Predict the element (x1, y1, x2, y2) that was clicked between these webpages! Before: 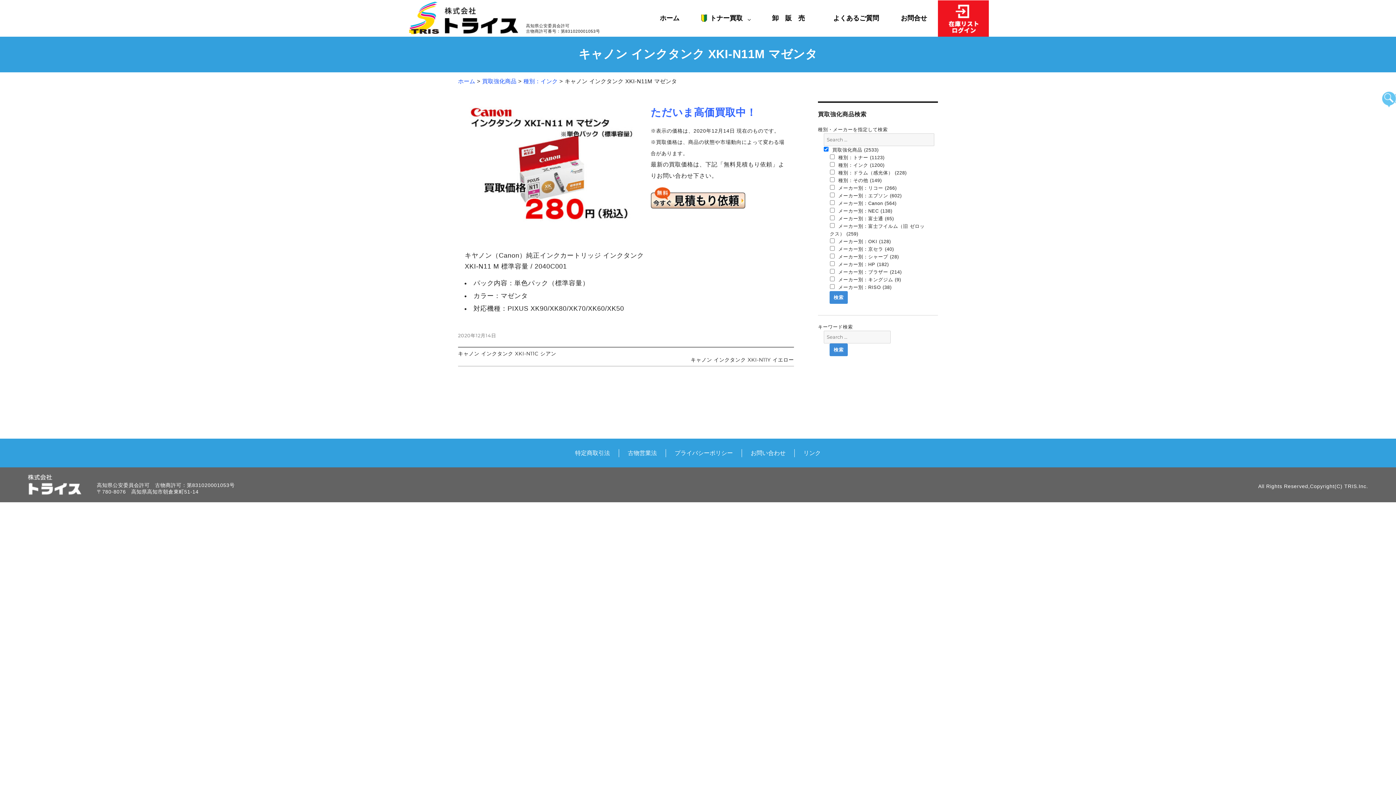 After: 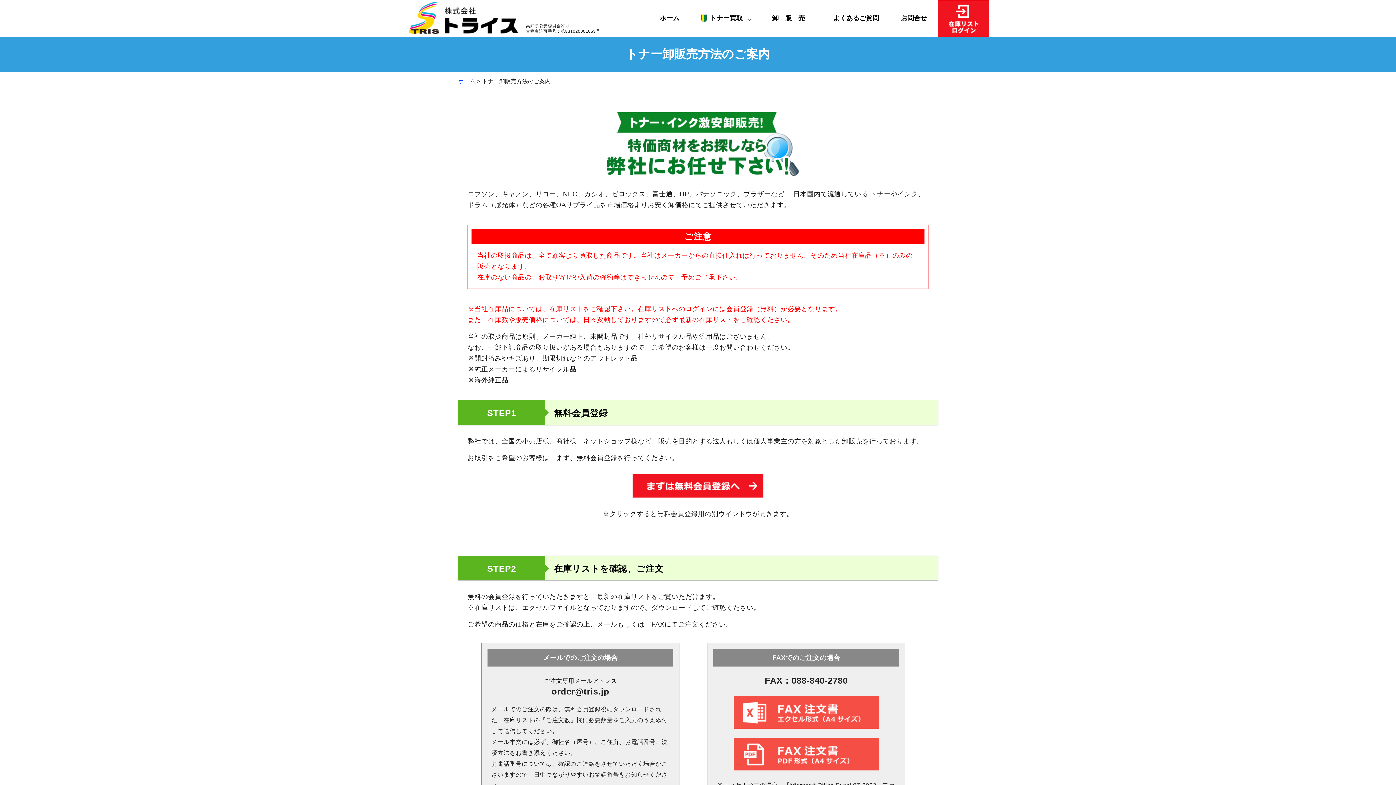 Action: bbox: (761, 0, 822, 36) label: 卸　販　売　